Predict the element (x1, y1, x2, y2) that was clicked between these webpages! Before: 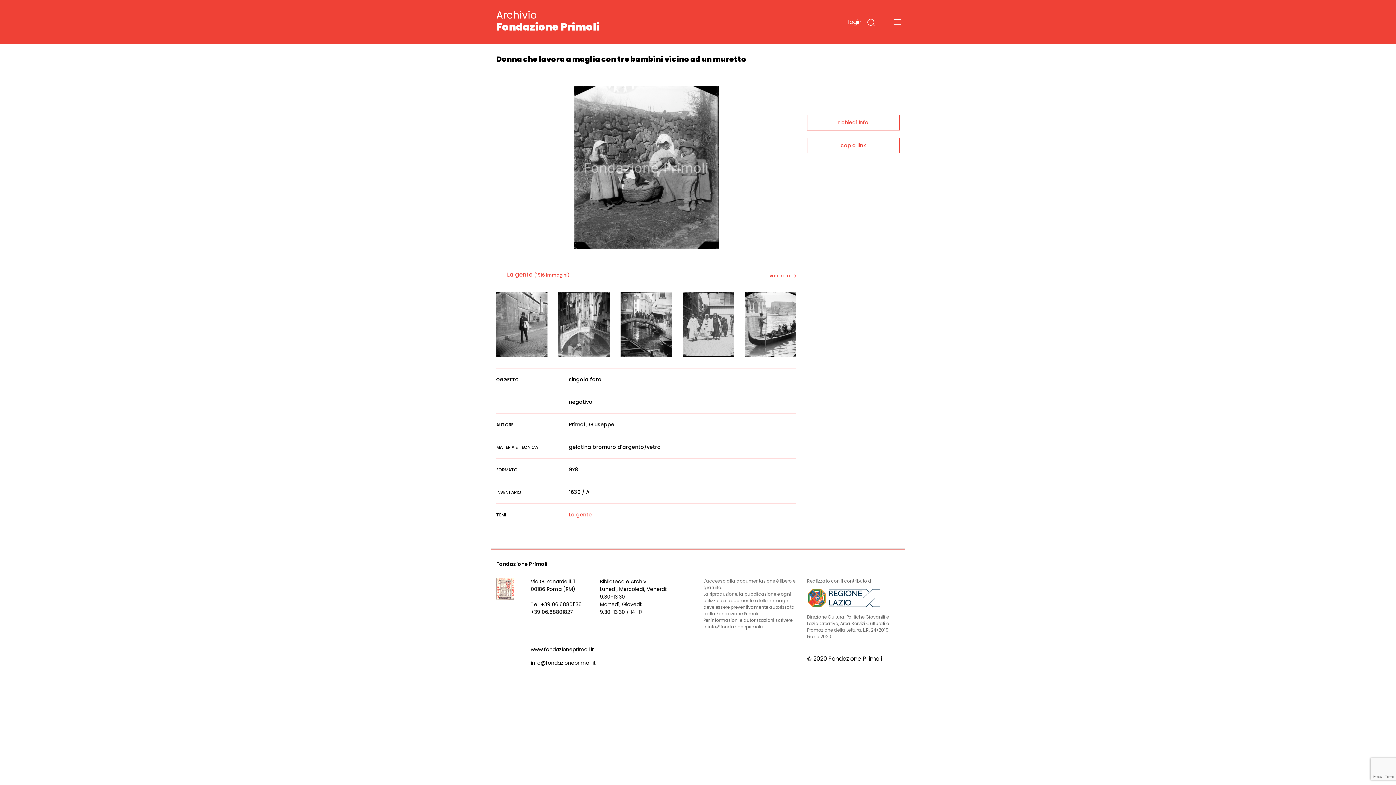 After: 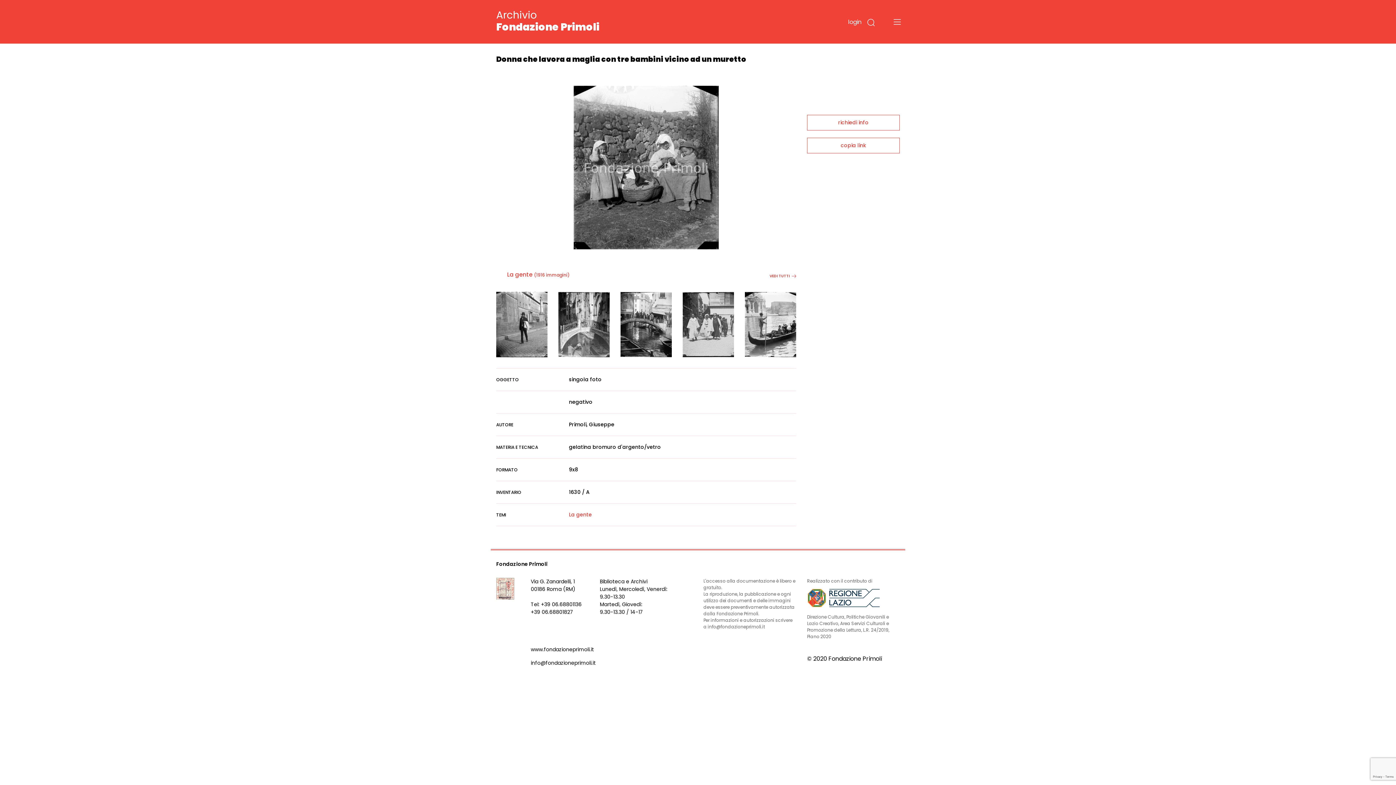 Action: label: info@fondazioneprimoli.it bbox: (530, 659, 596, 666)